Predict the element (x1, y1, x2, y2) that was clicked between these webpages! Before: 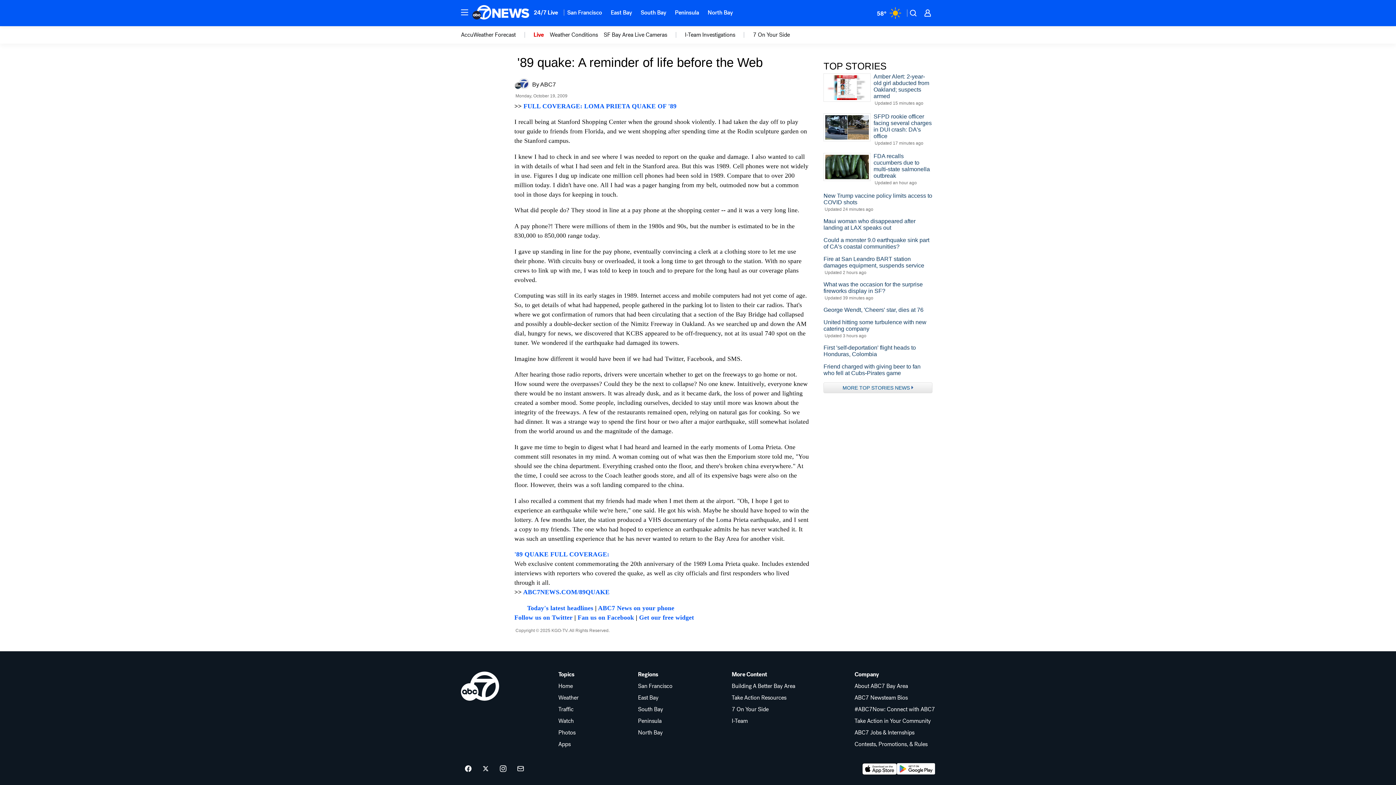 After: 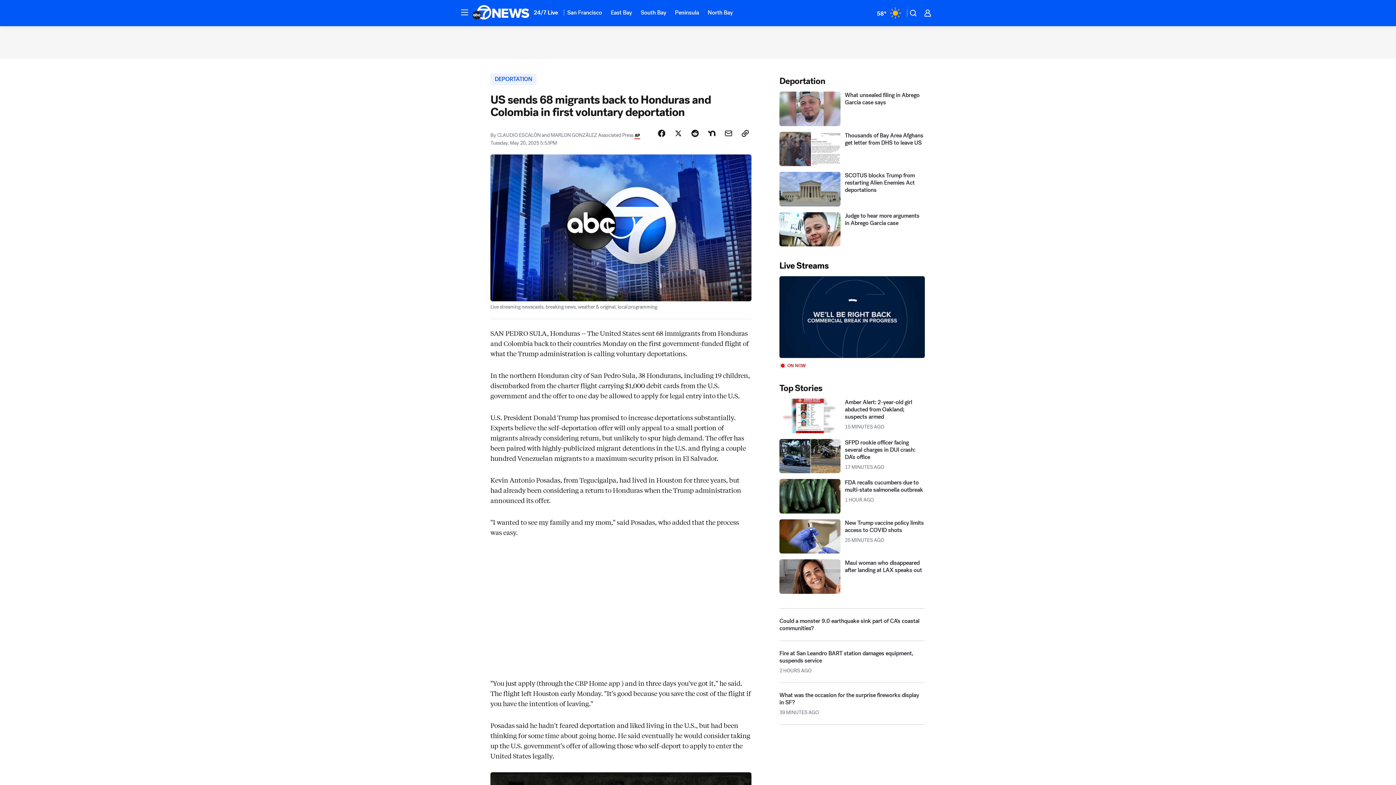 Action: bbox: (823, 344, 932, 357) label: First 'self-deportation' flight heads to Honduras, Colombia